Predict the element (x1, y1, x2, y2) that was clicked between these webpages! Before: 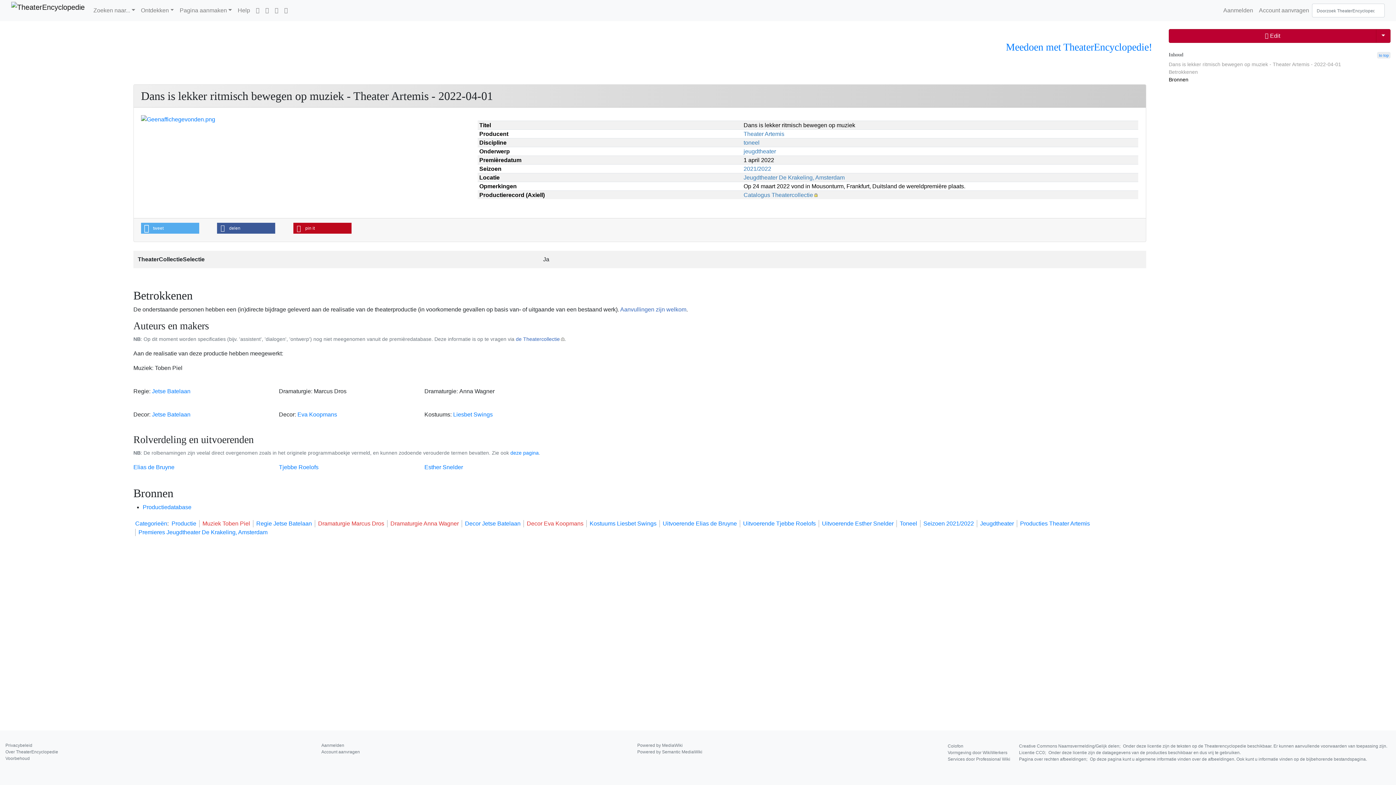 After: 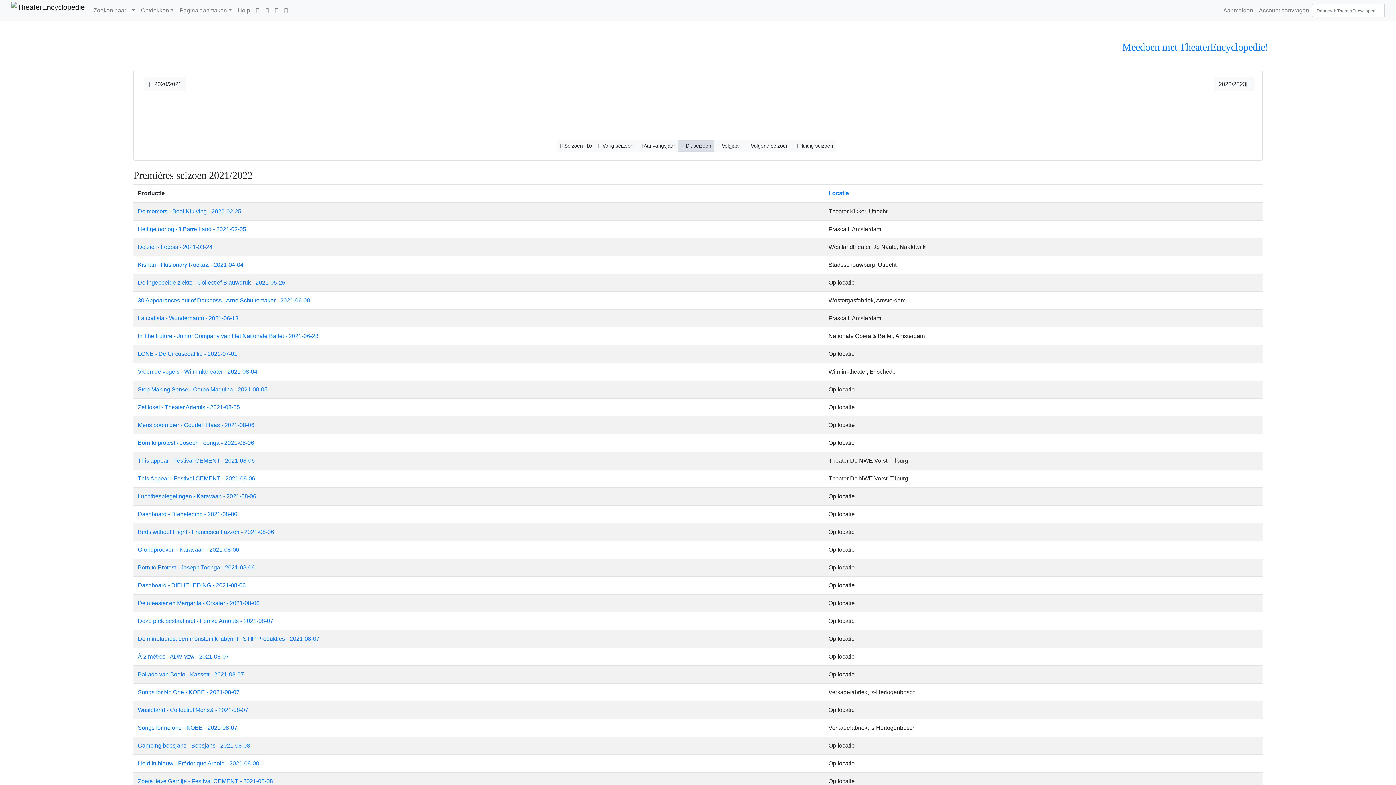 Action: bbox: (743, 165, 771, 172) label: 2021/2022